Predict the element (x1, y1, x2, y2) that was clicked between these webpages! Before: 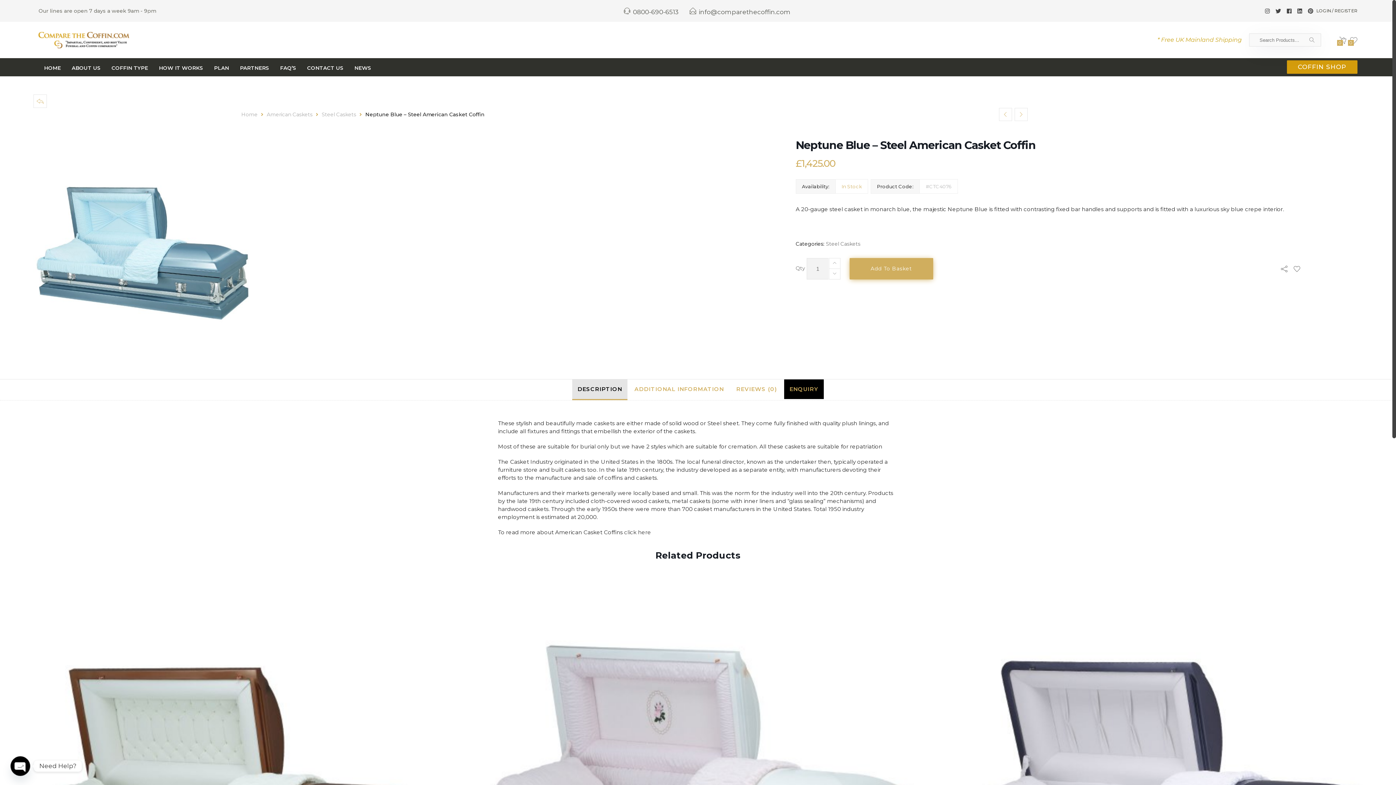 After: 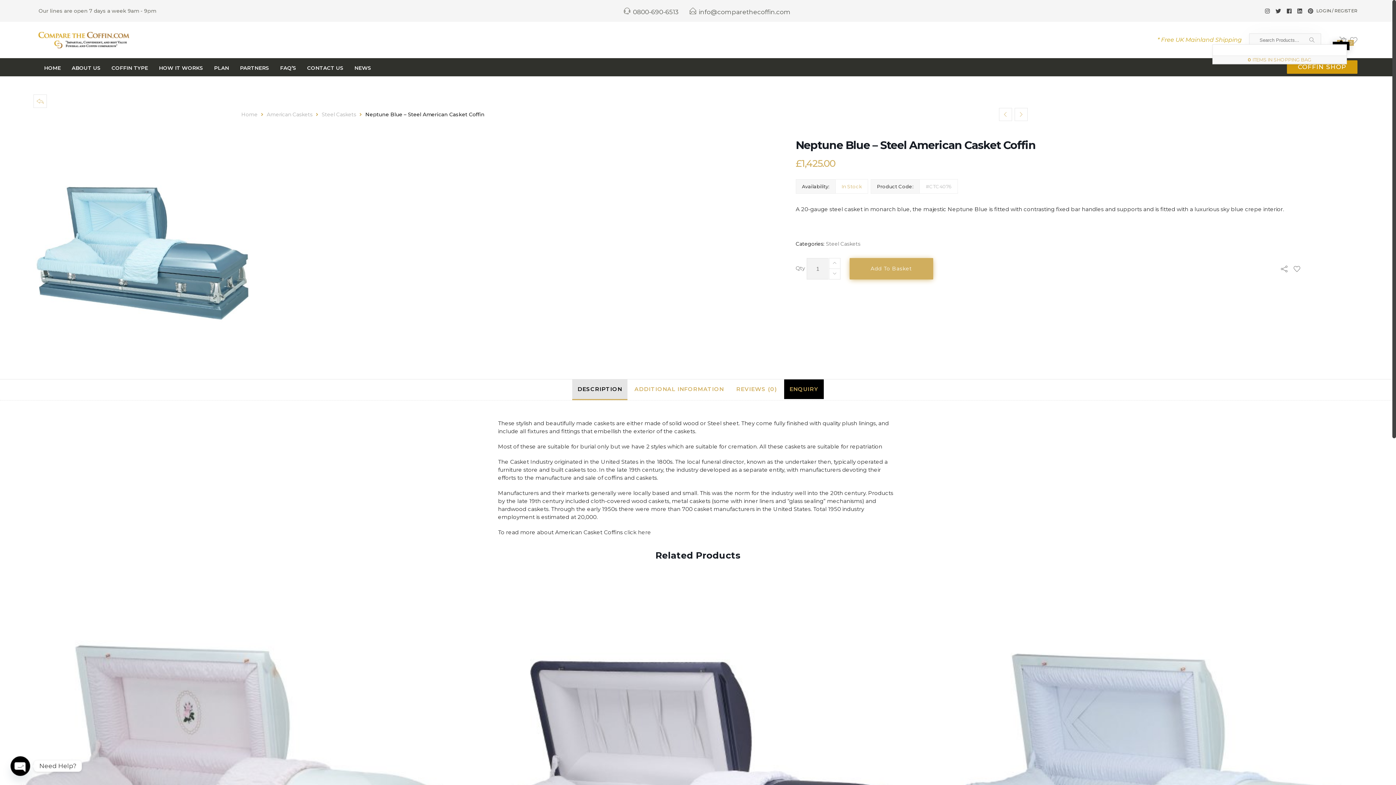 Action: bbox: (1335, 35, 1346, 44)